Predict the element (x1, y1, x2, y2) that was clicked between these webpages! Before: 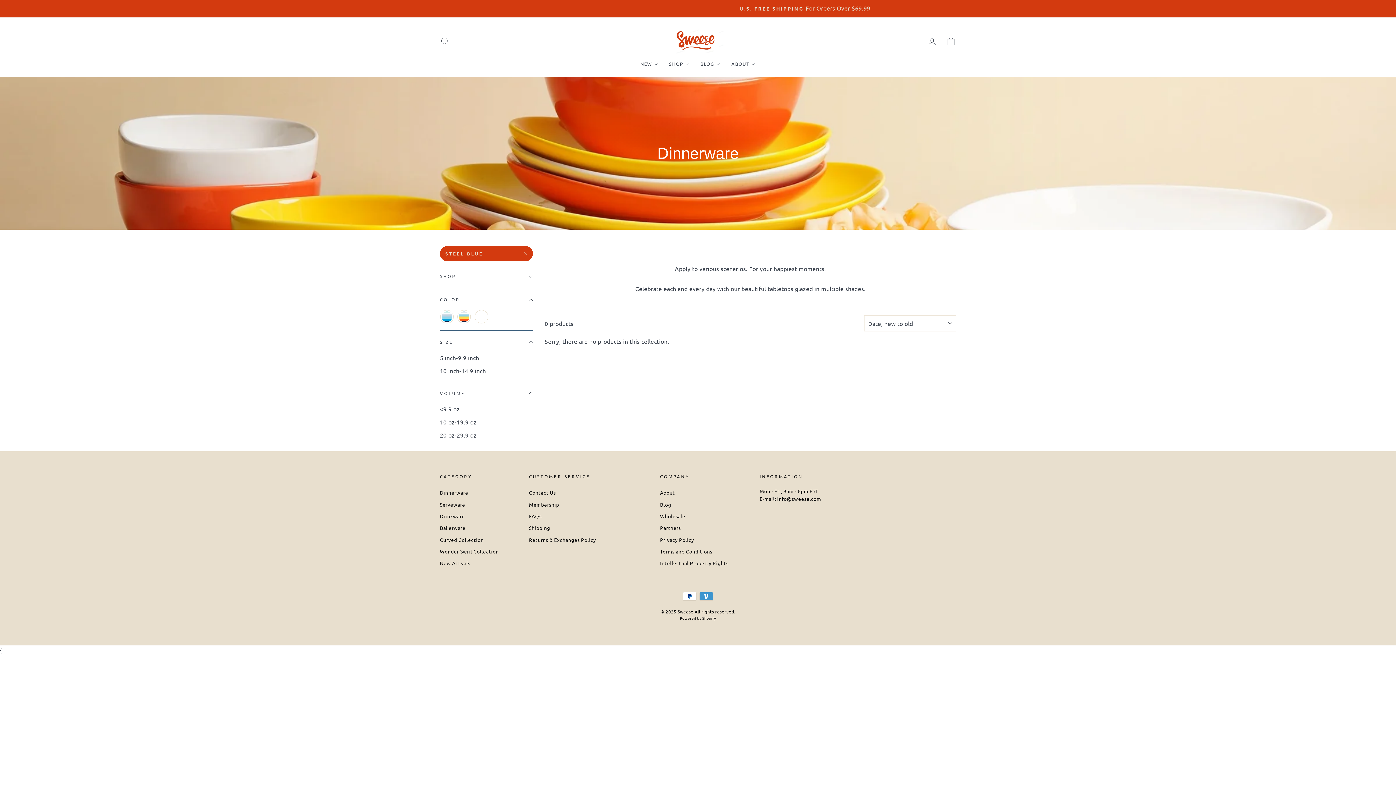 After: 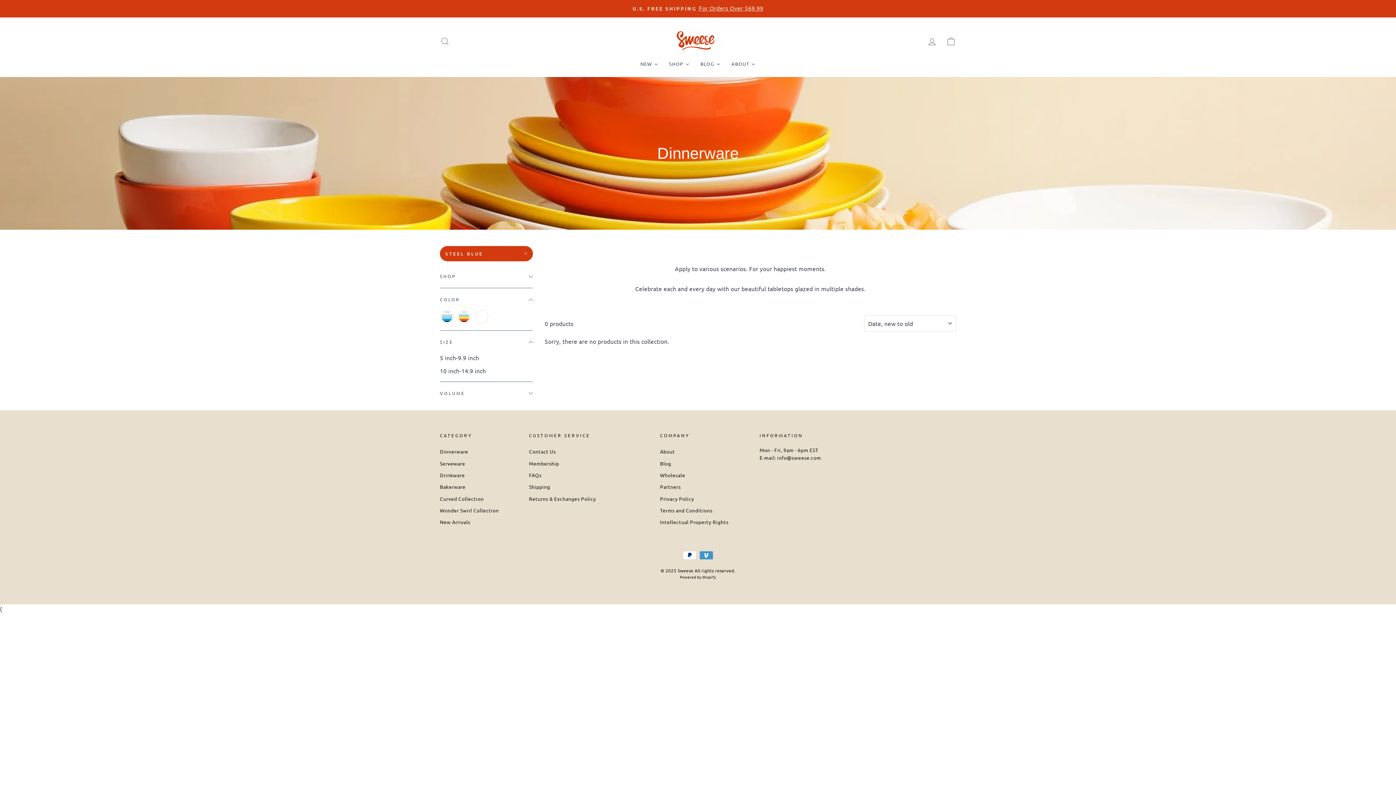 Action: label: VOLUME bbox: (440, 383, 533, 403)